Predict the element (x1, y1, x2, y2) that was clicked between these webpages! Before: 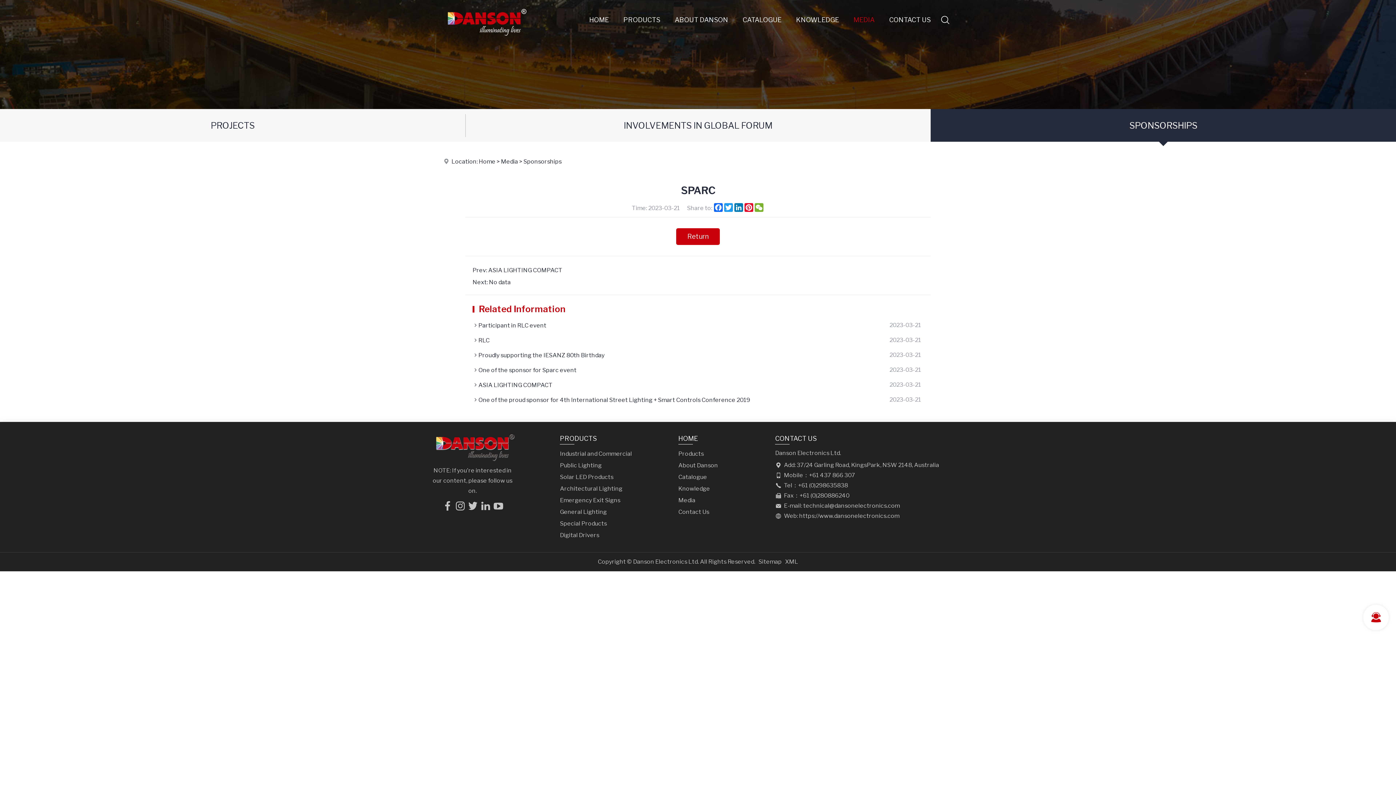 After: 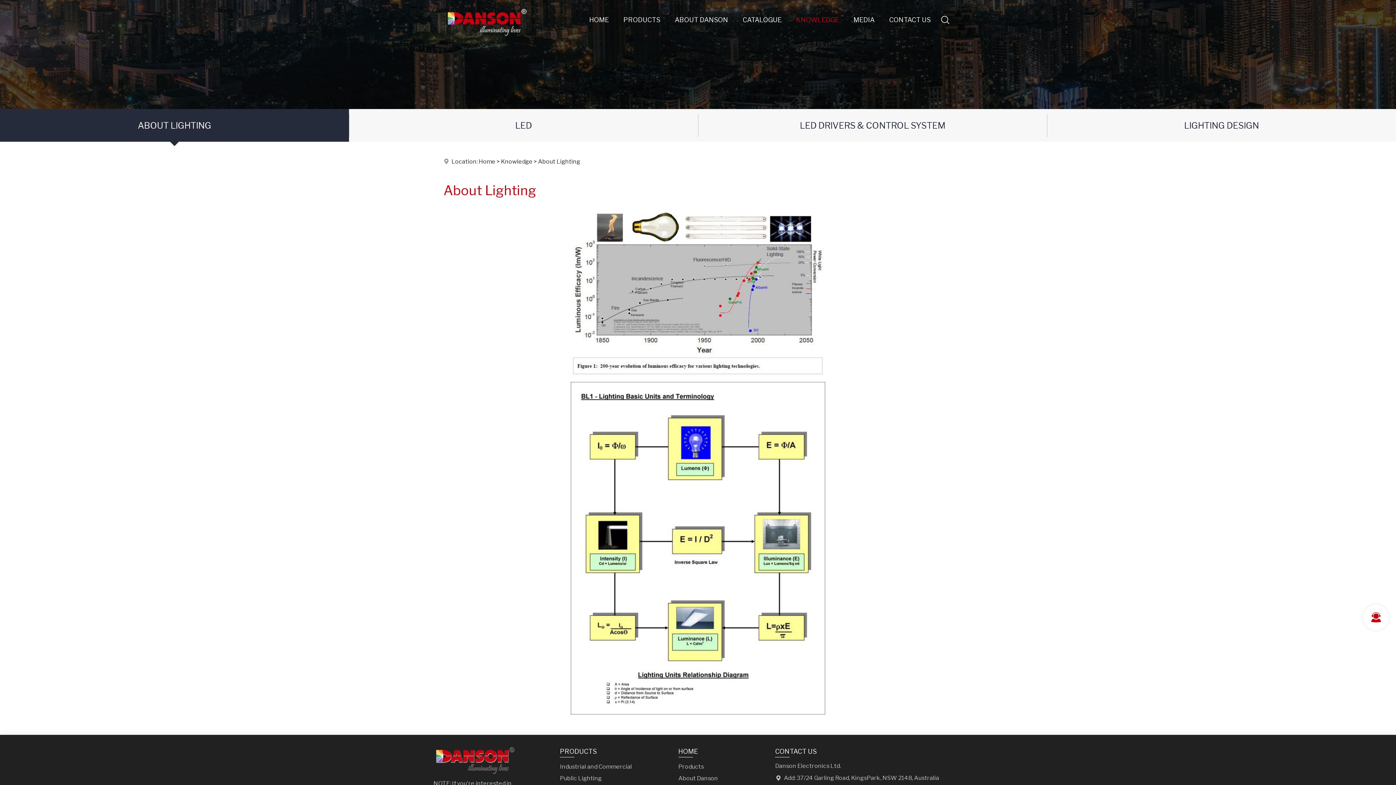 Action: label: Knowledge bbox: (678, 484, 710, 494)